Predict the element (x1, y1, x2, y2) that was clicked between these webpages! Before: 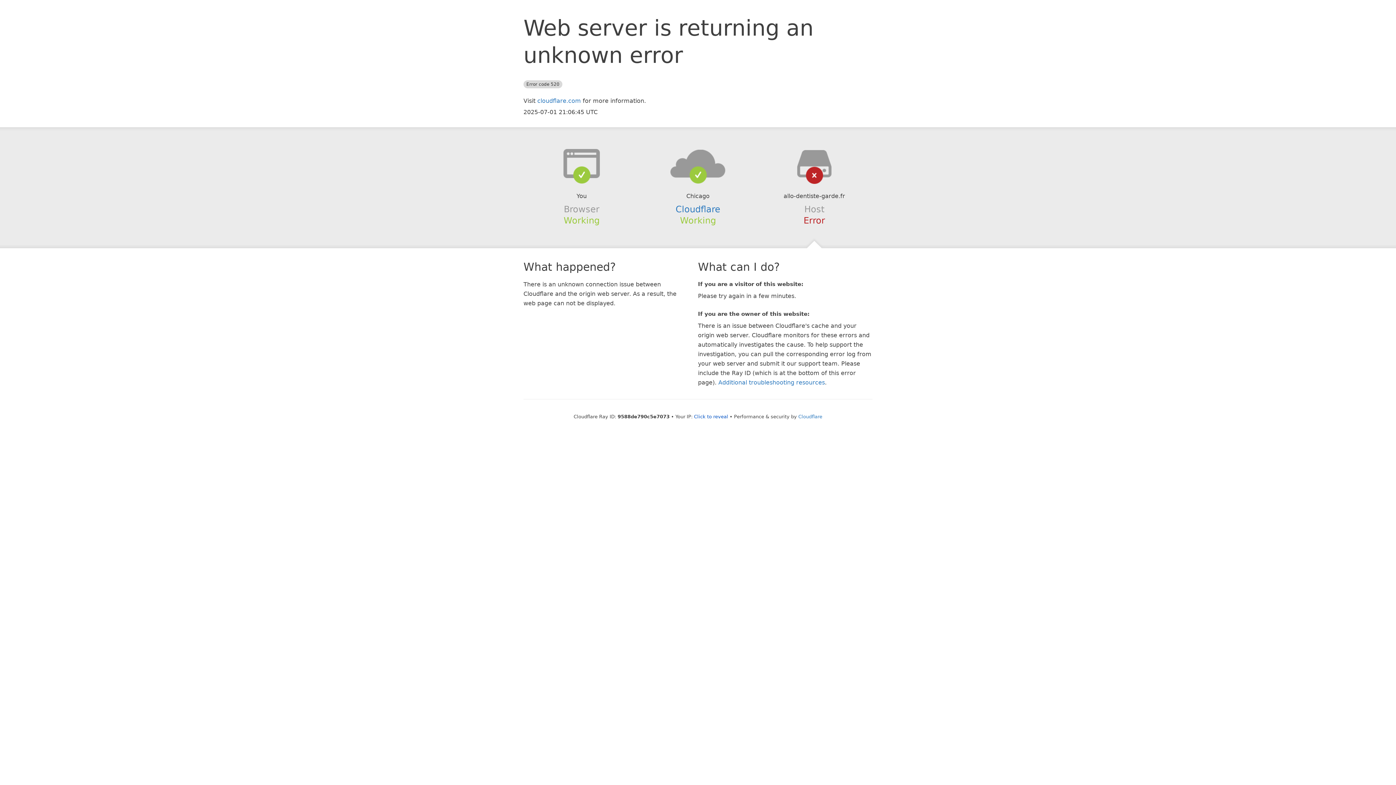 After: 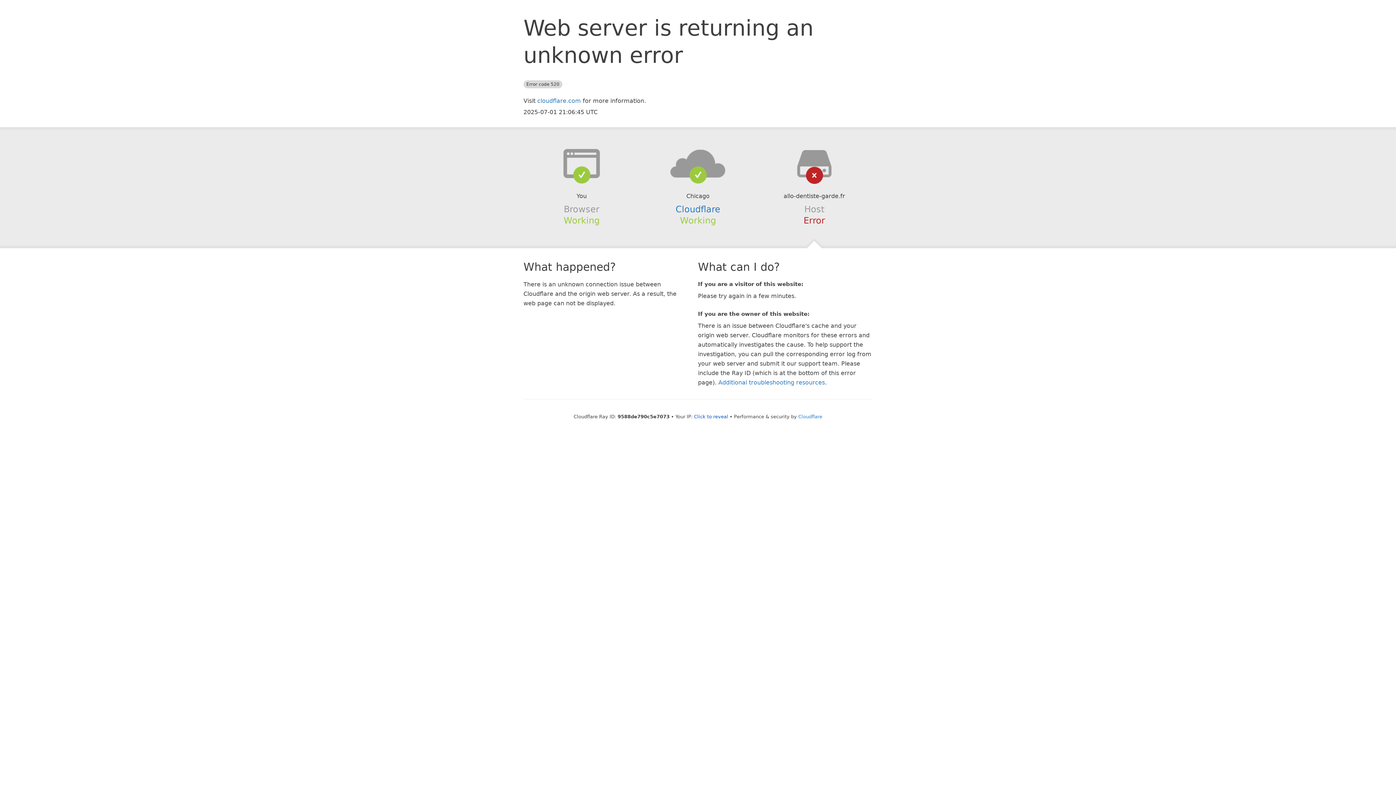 Action: bbox: (639, 148, 756, 178)